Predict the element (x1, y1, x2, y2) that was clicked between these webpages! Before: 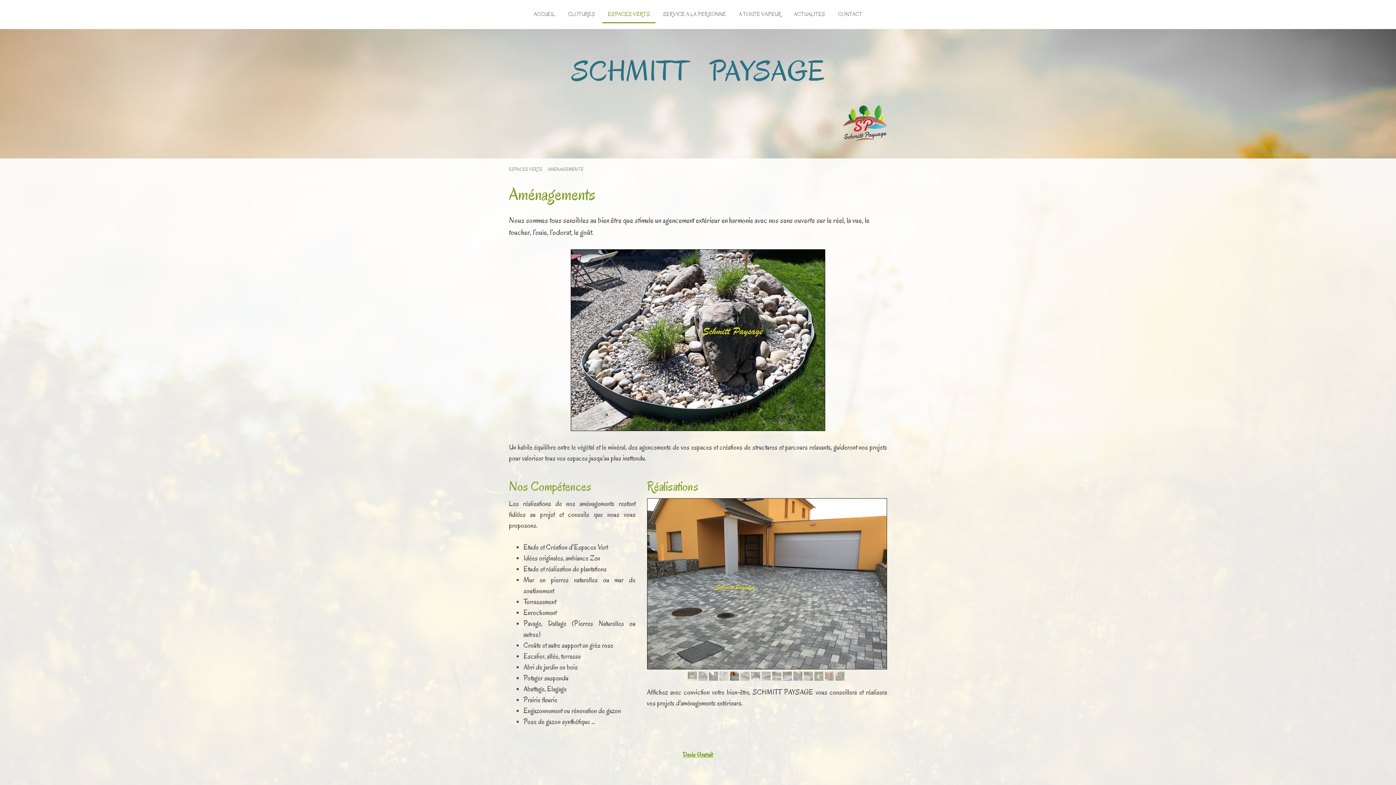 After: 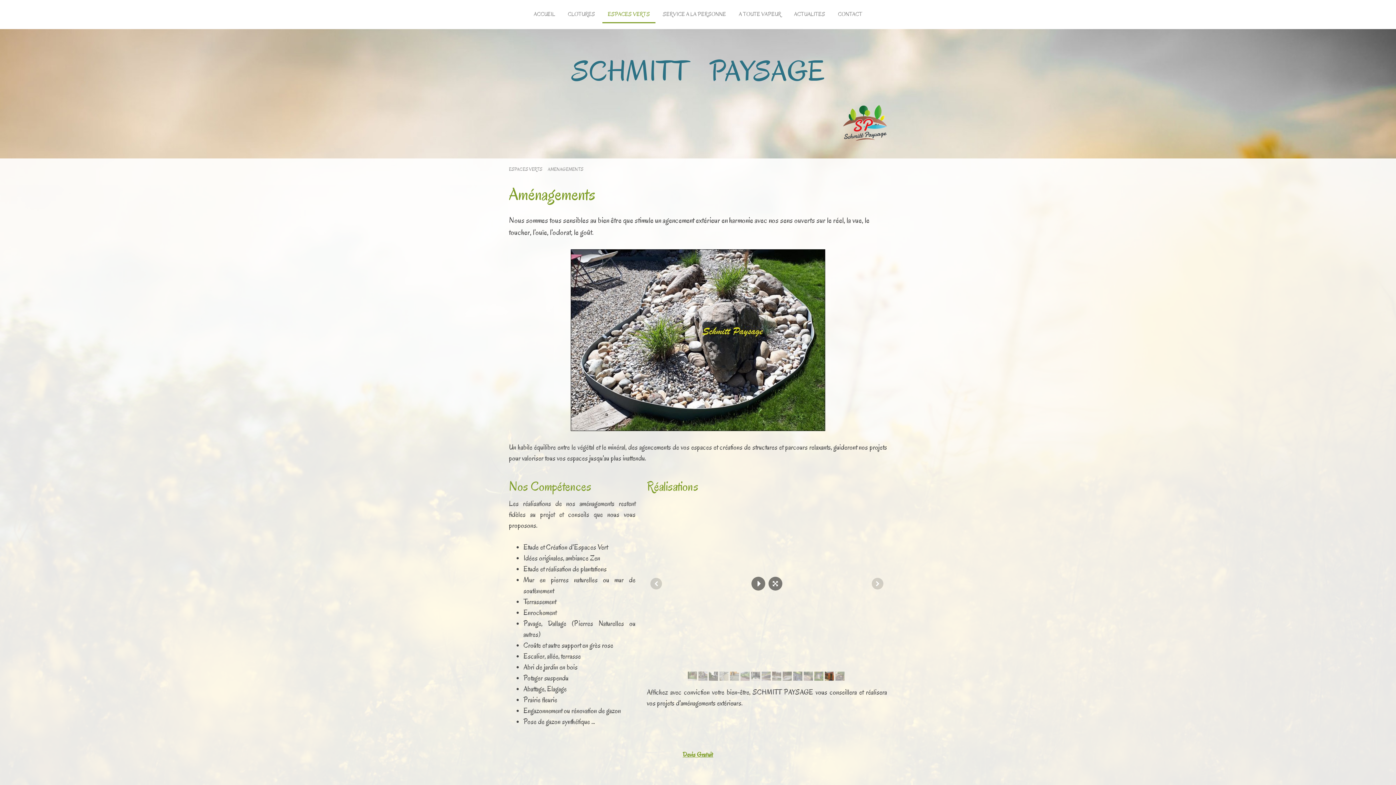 Action: bbox: (825, 672, 834, 681)